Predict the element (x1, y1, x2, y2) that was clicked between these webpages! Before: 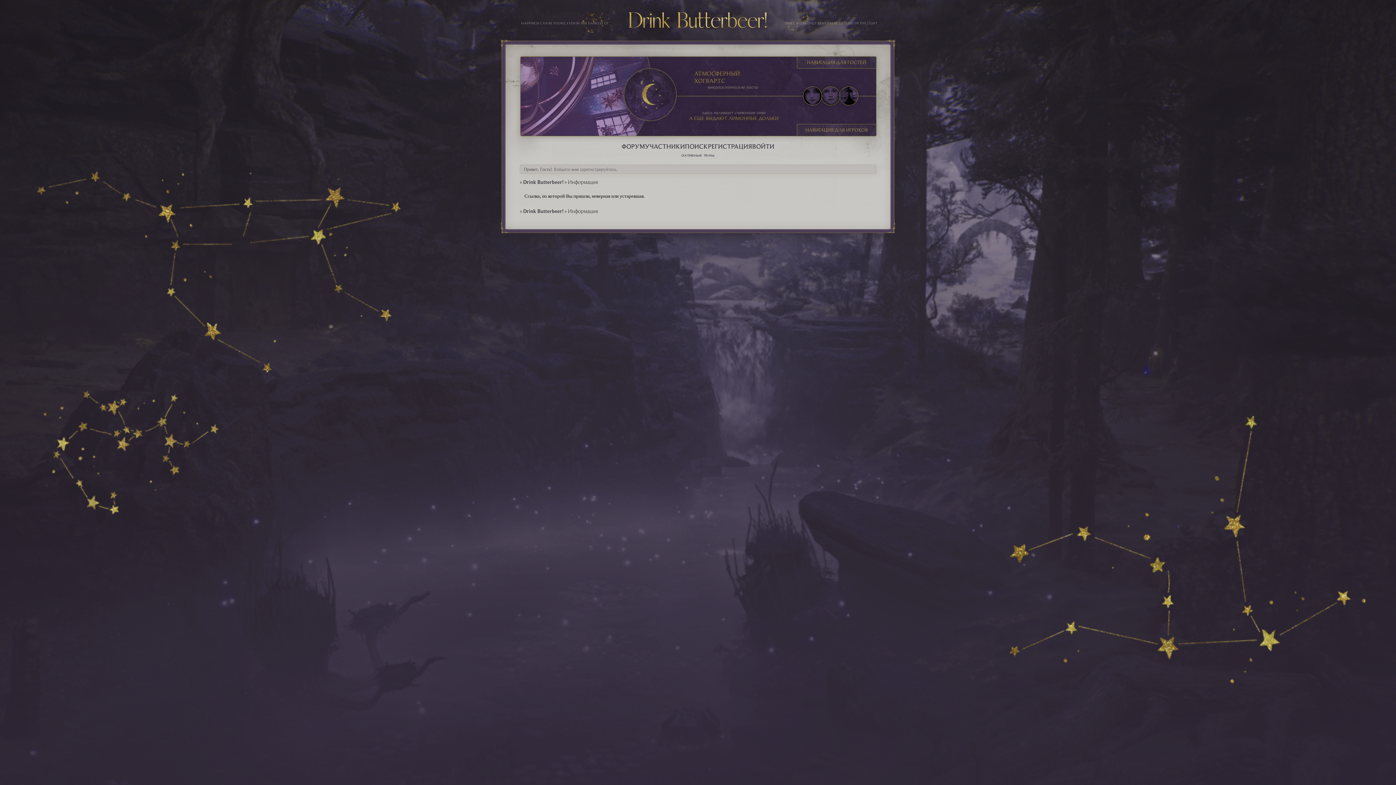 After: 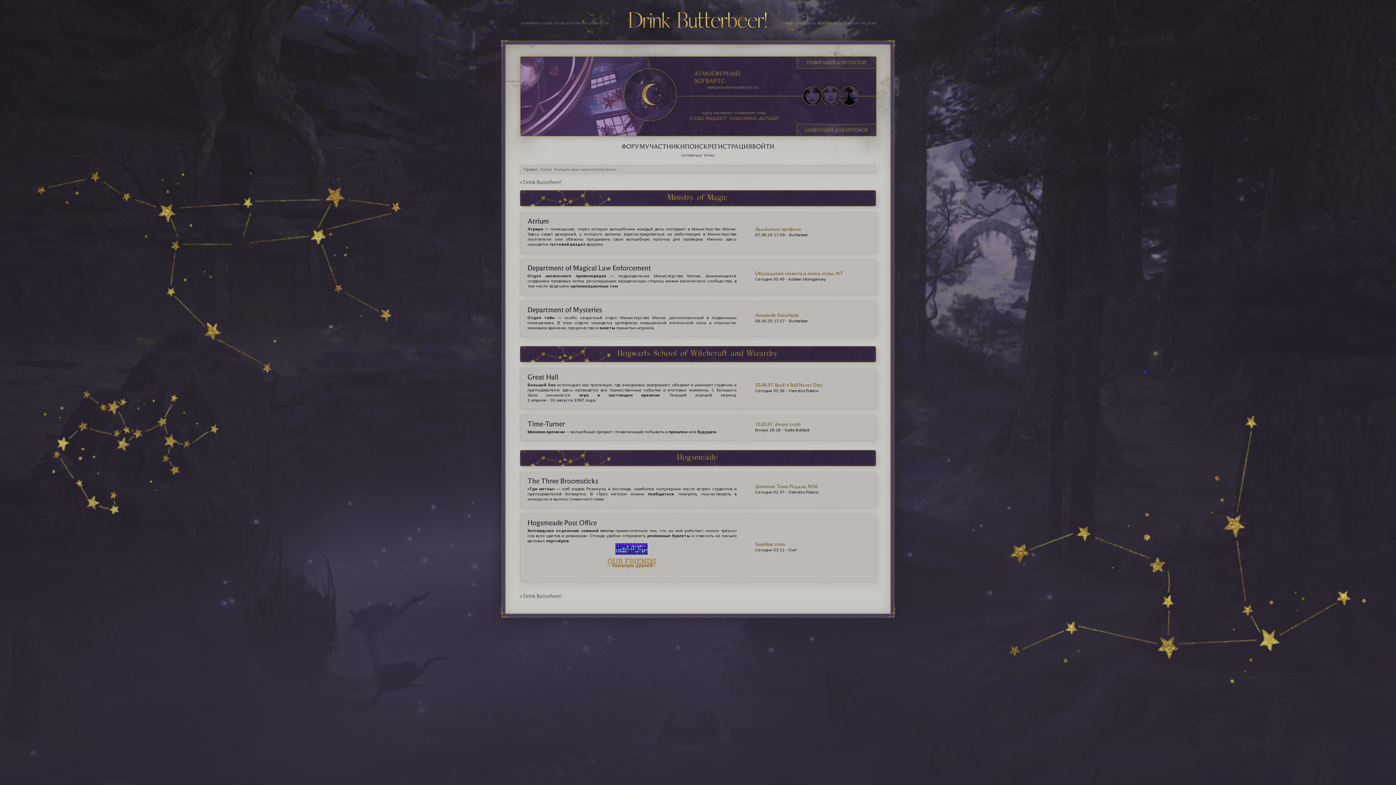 Action: label: ФОРУМ bbox: (621, 142, 645, 150)